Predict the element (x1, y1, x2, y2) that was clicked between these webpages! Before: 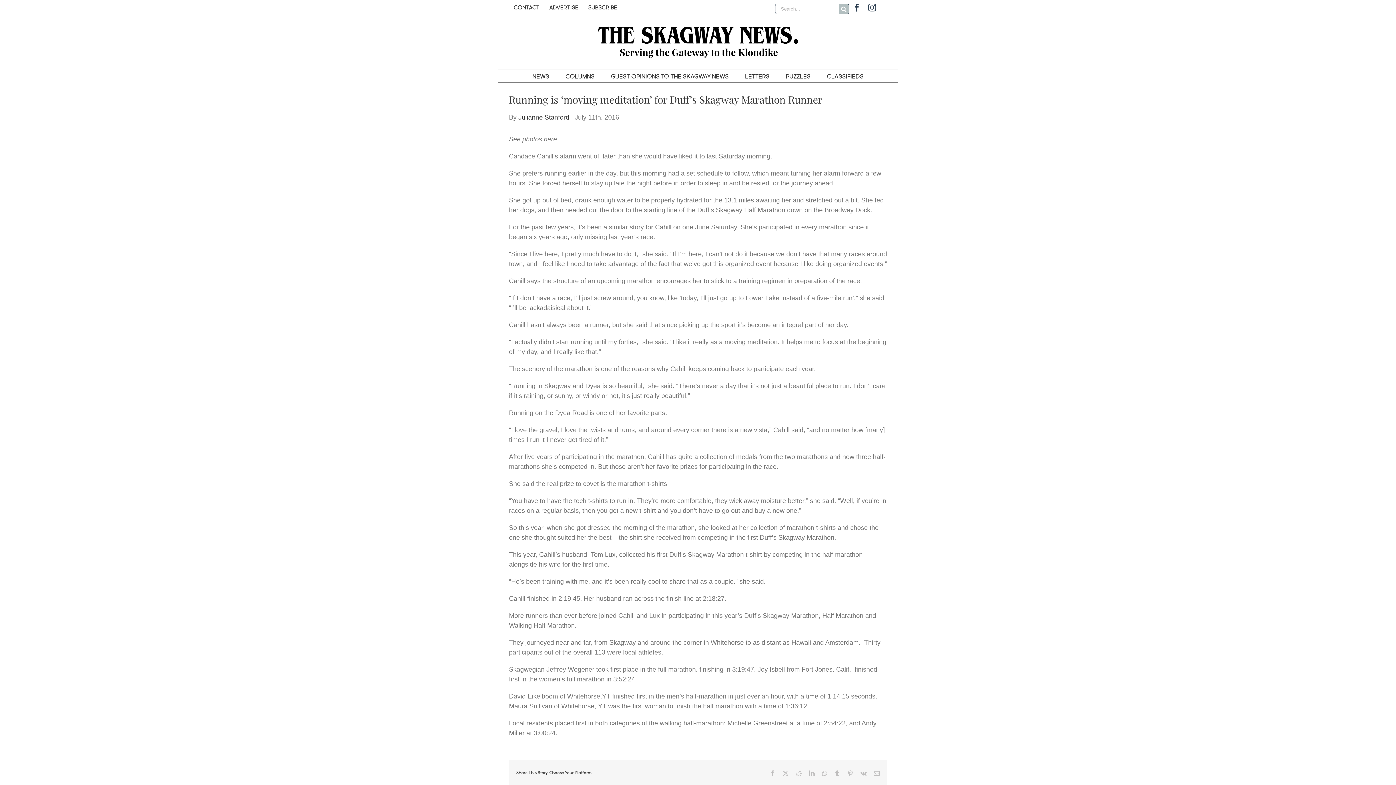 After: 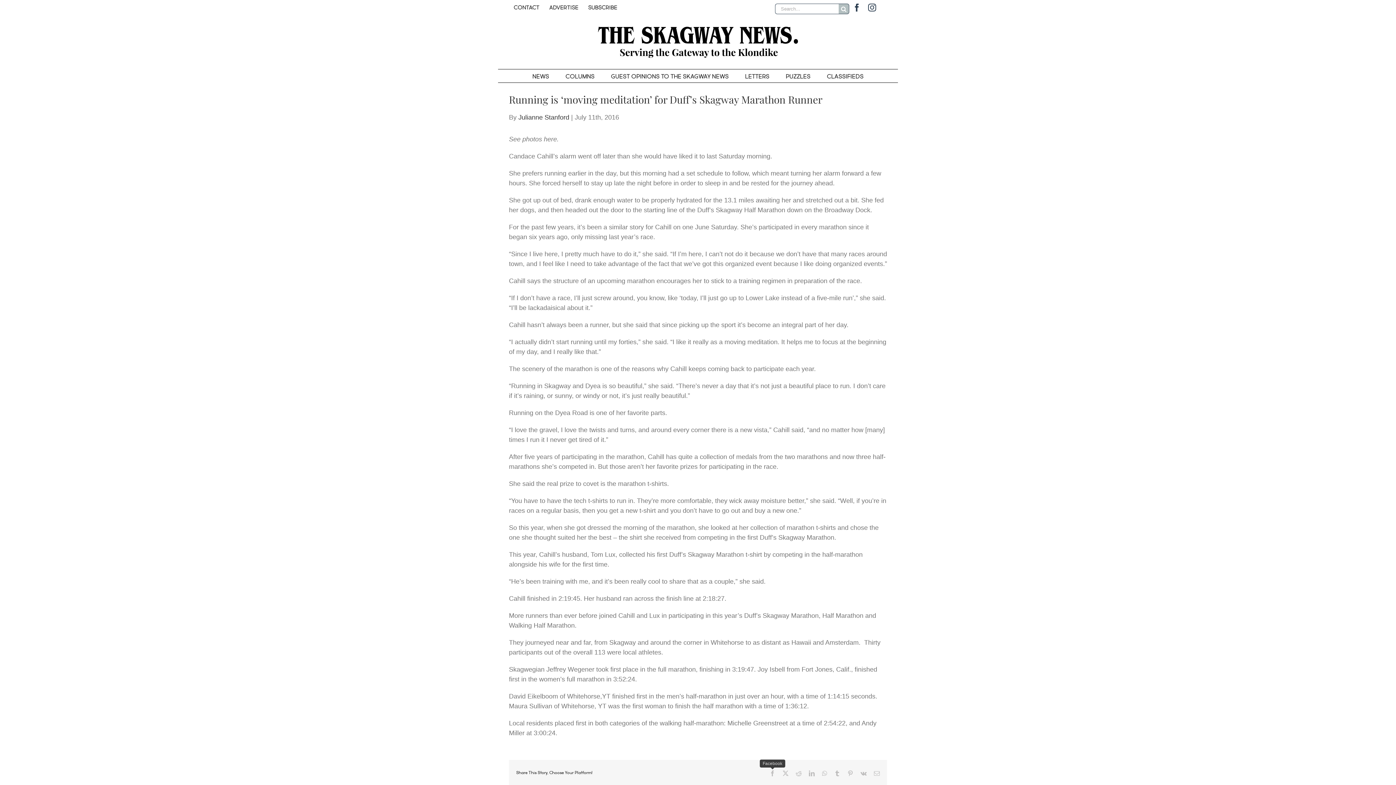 Action: bbox: (769, 770, 775, 776) label: Facebook